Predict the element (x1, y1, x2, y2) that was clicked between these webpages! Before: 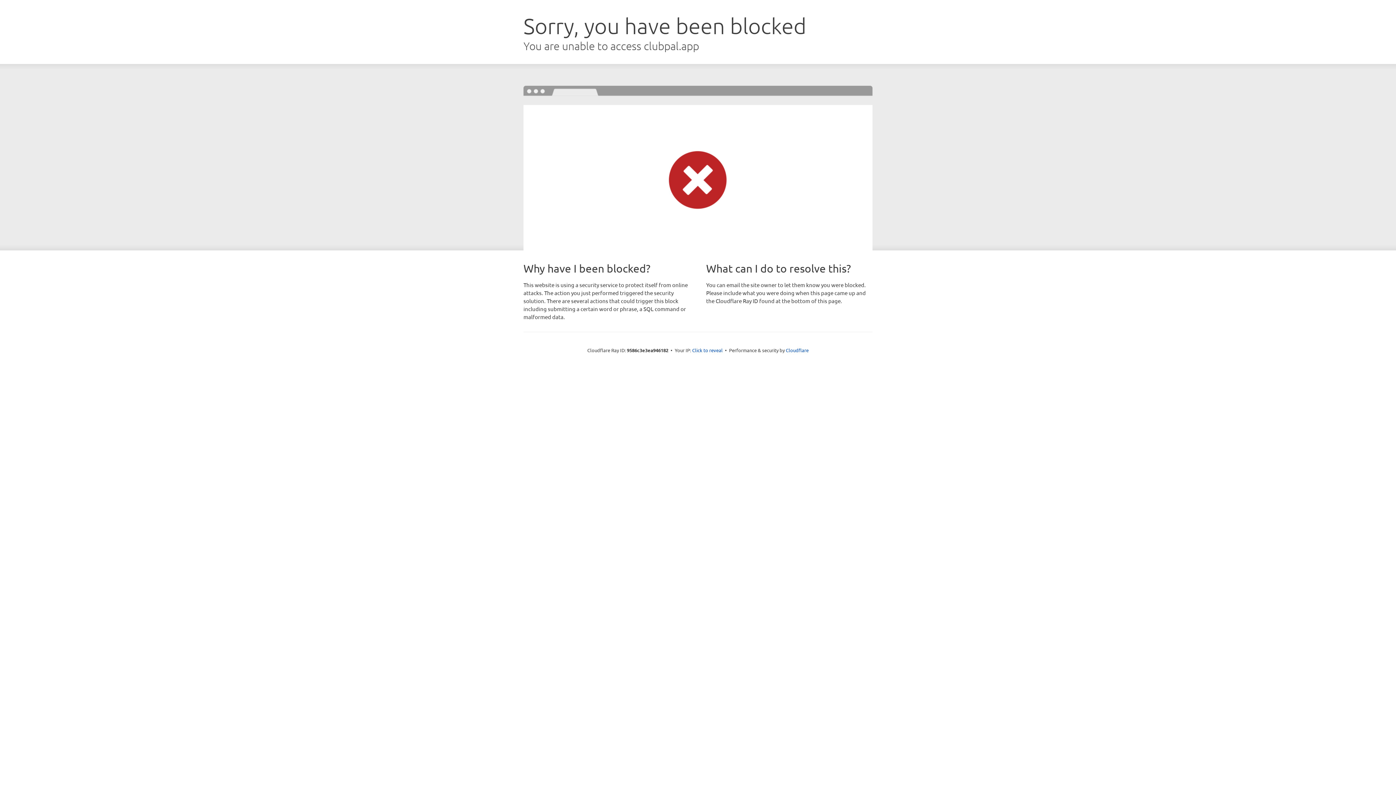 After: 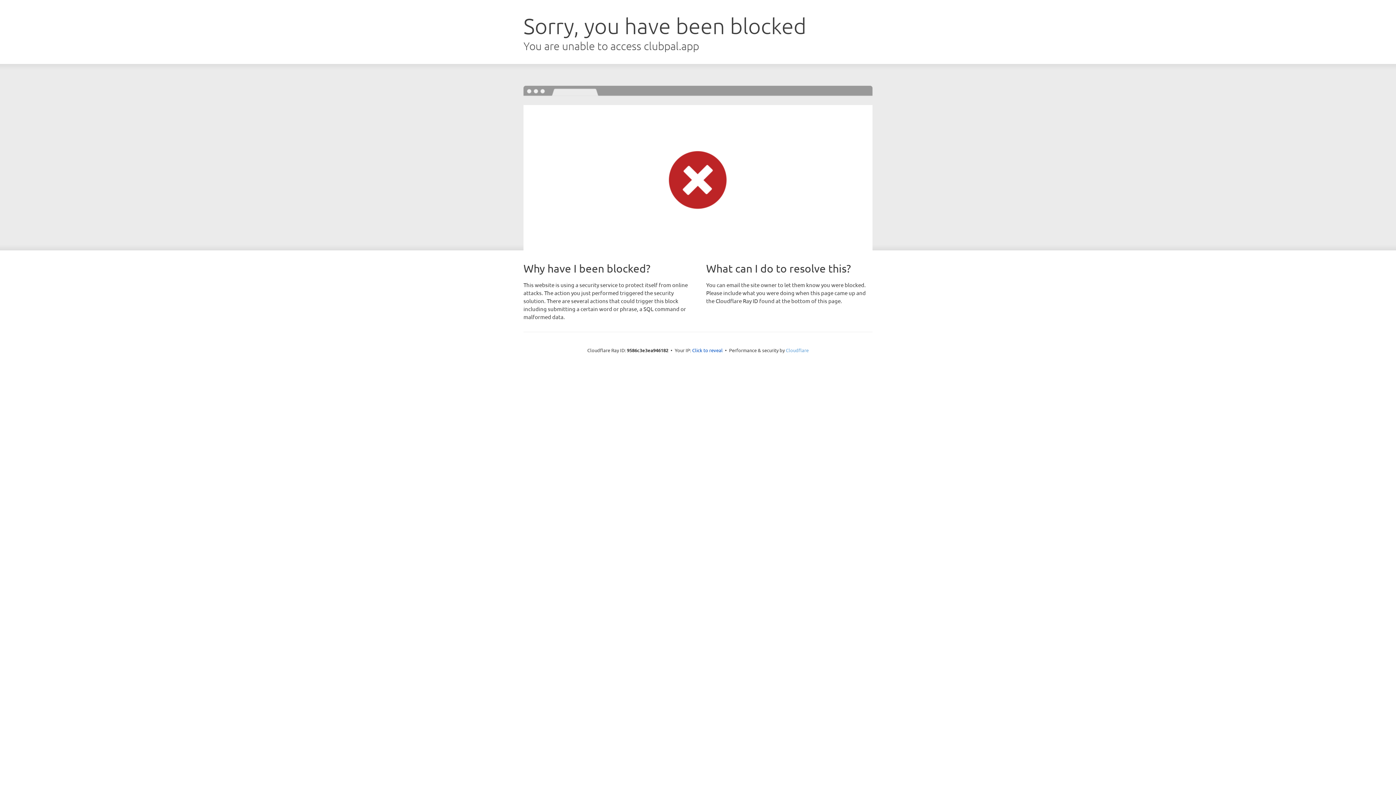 Action: bbox: (786, 347, 808, 353) label: Cloudflare